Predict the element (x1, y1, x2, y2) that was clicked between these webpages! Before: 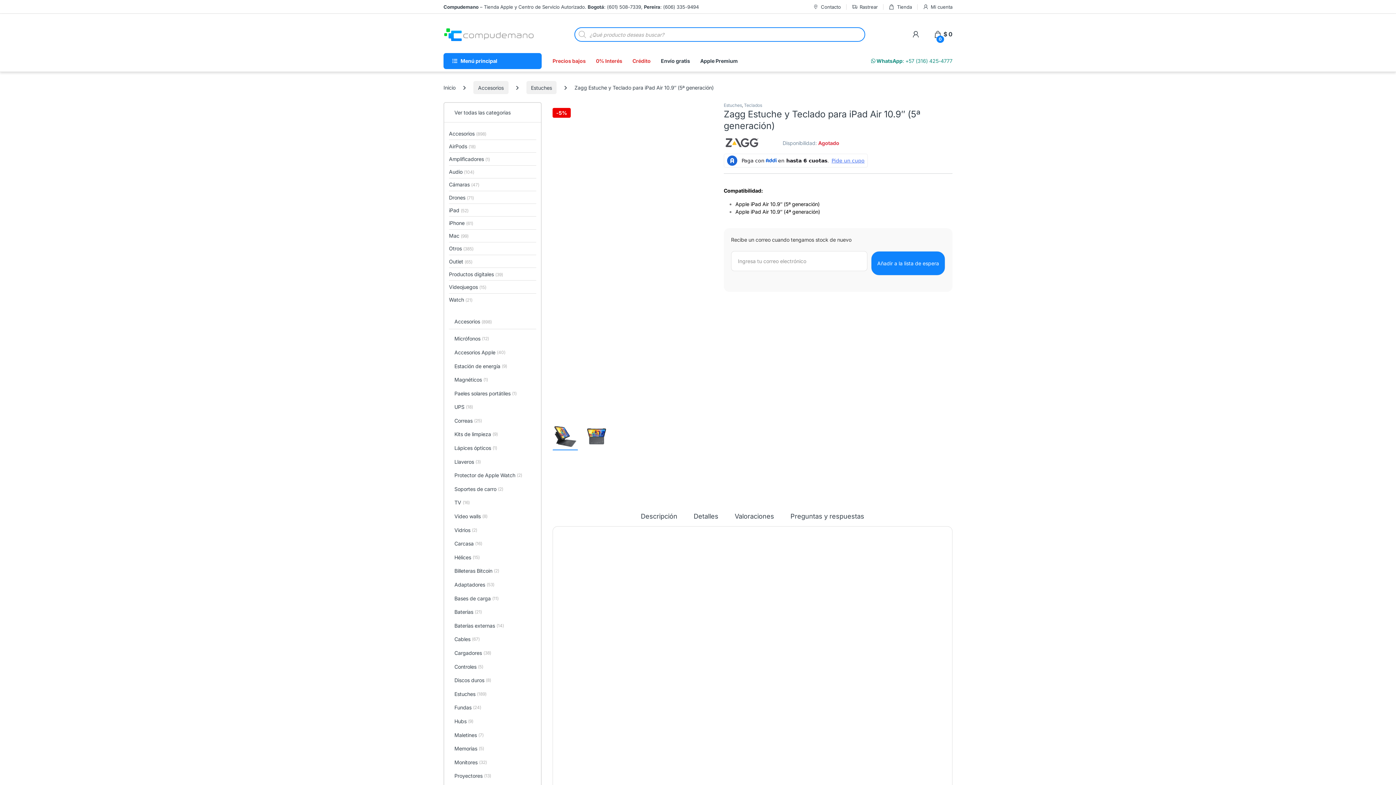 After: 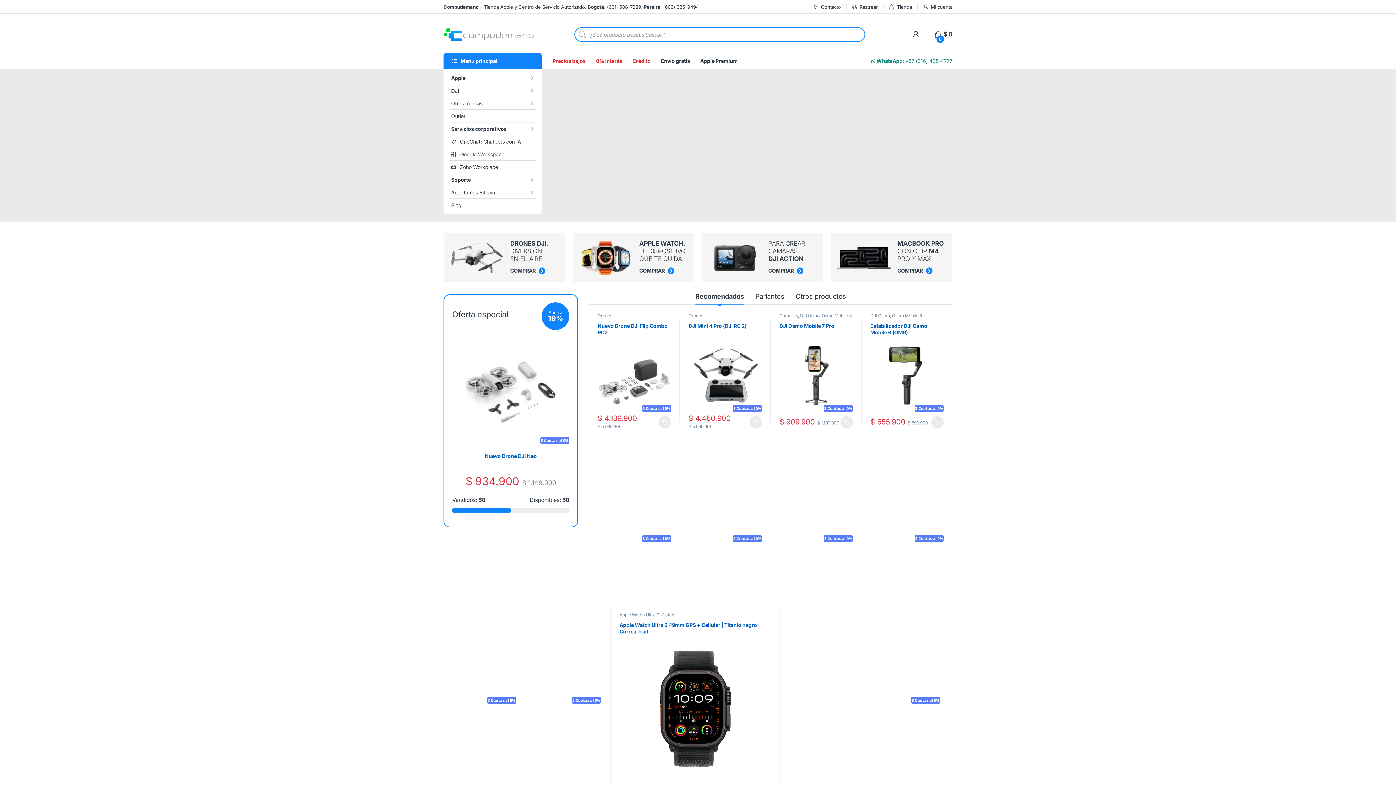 Action: bbox: (443, 25, 534, 43)